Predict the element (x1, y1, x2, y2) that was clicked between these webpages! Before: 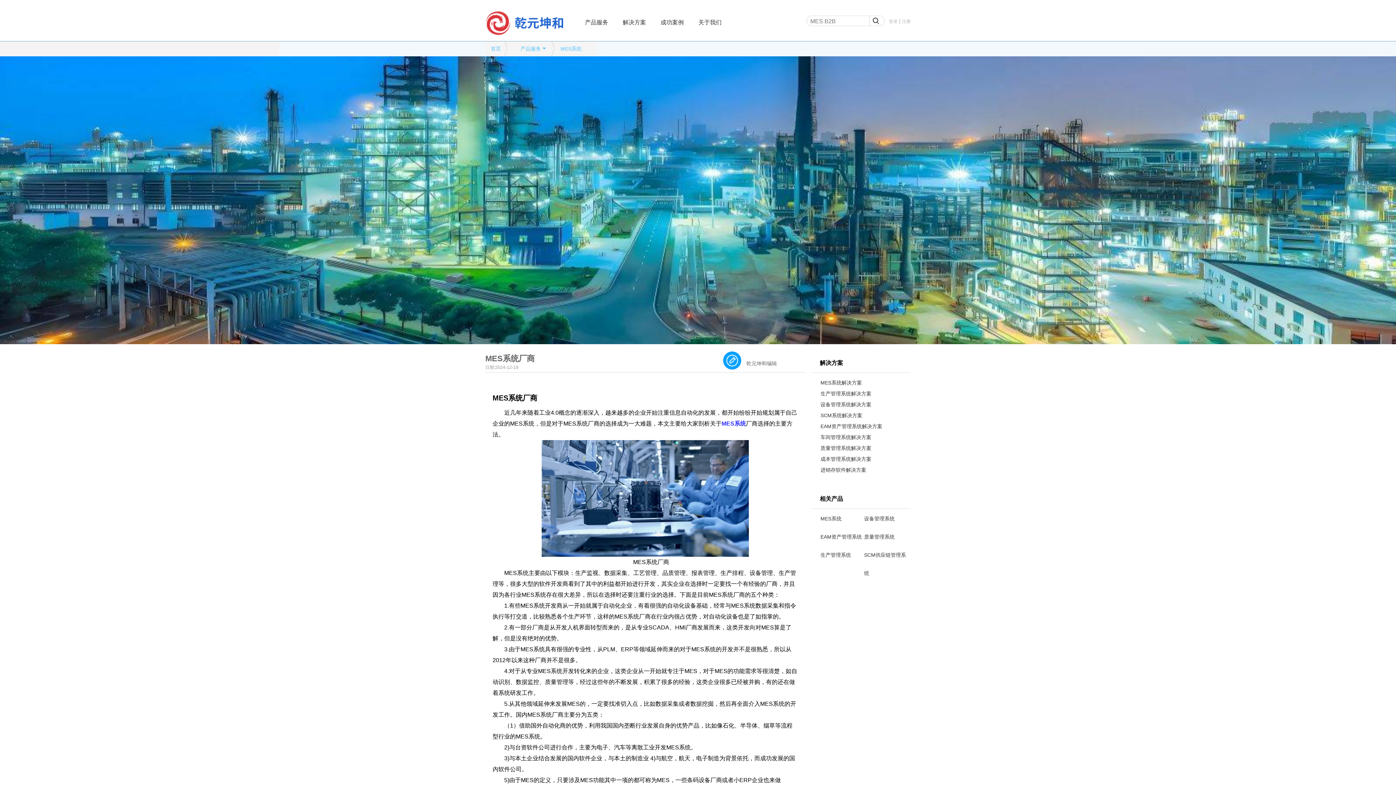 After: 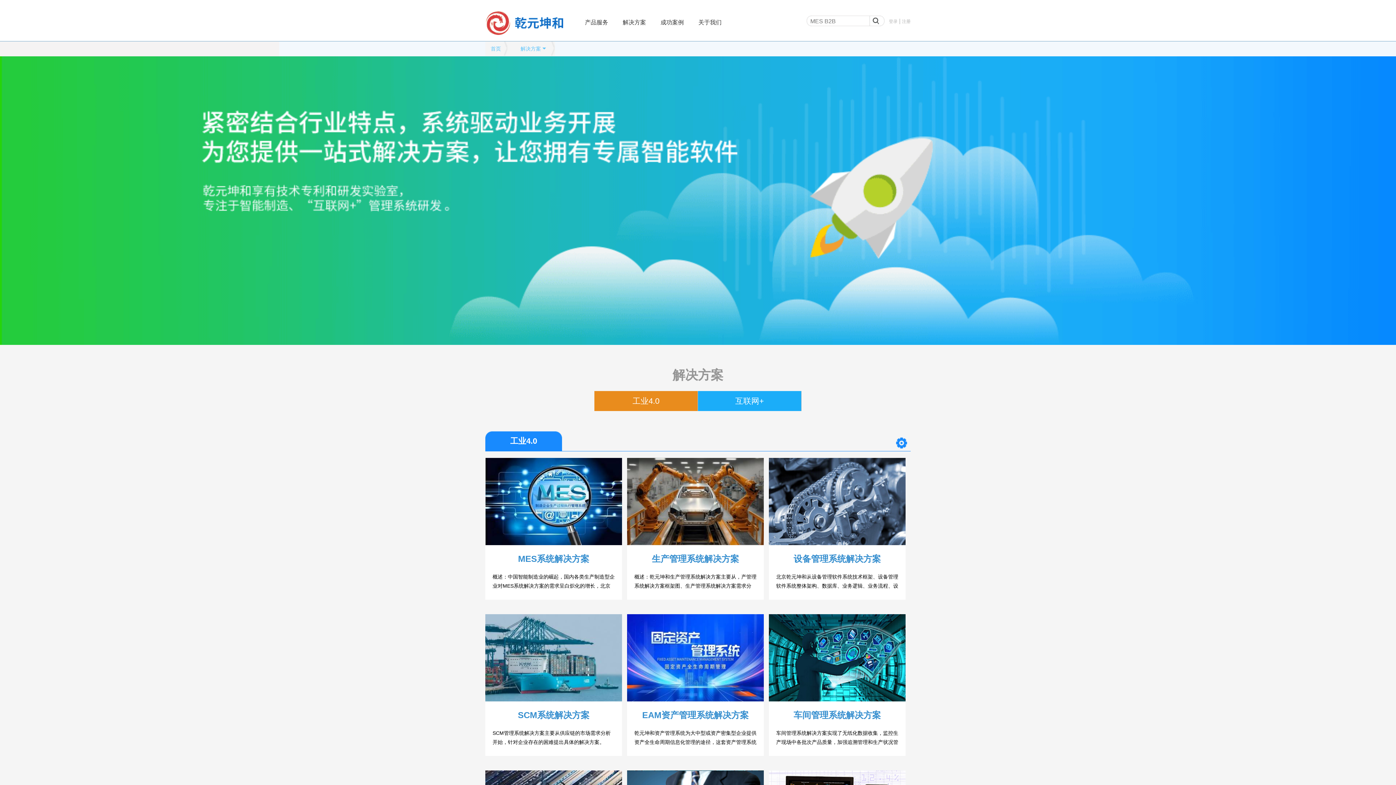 Action: bbox: (622, 18, 646, 26) label: 解决方案